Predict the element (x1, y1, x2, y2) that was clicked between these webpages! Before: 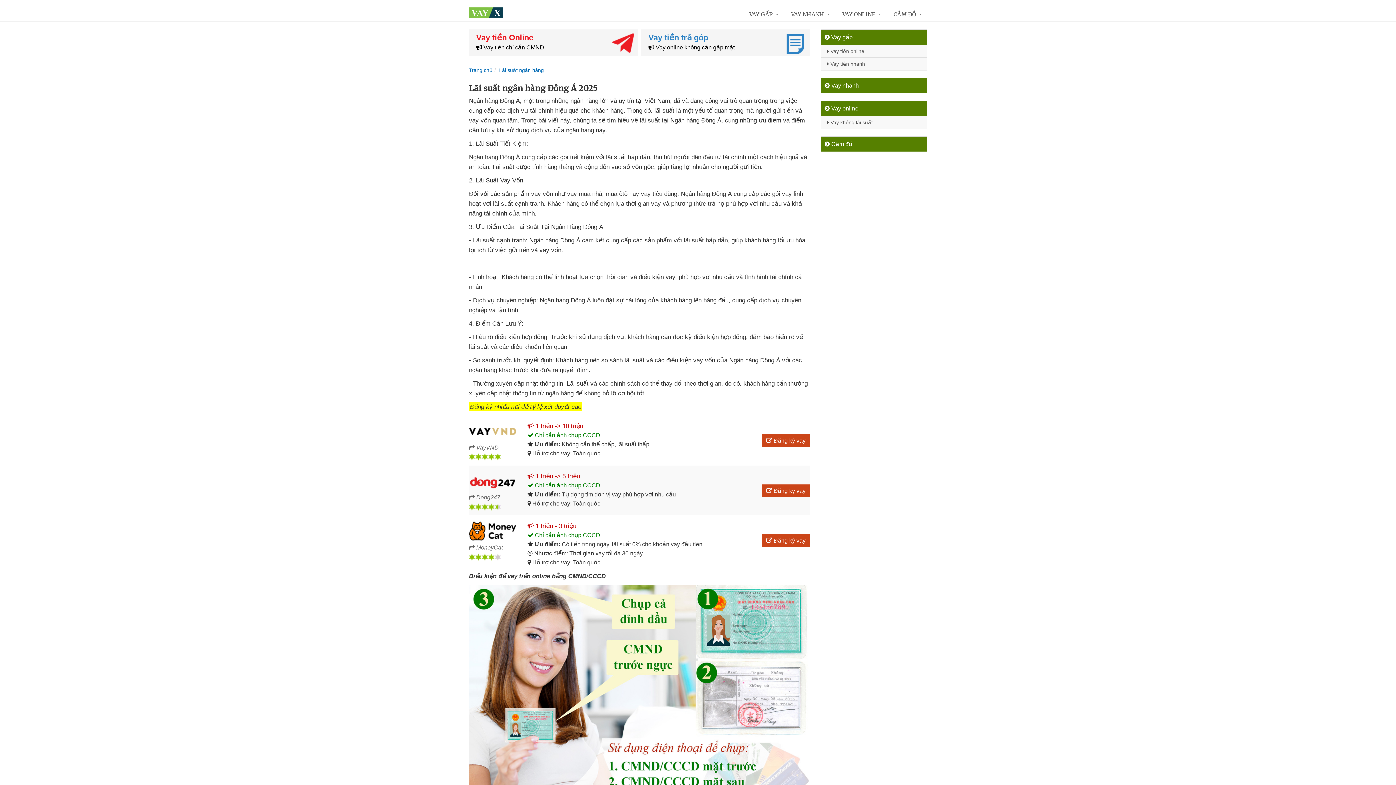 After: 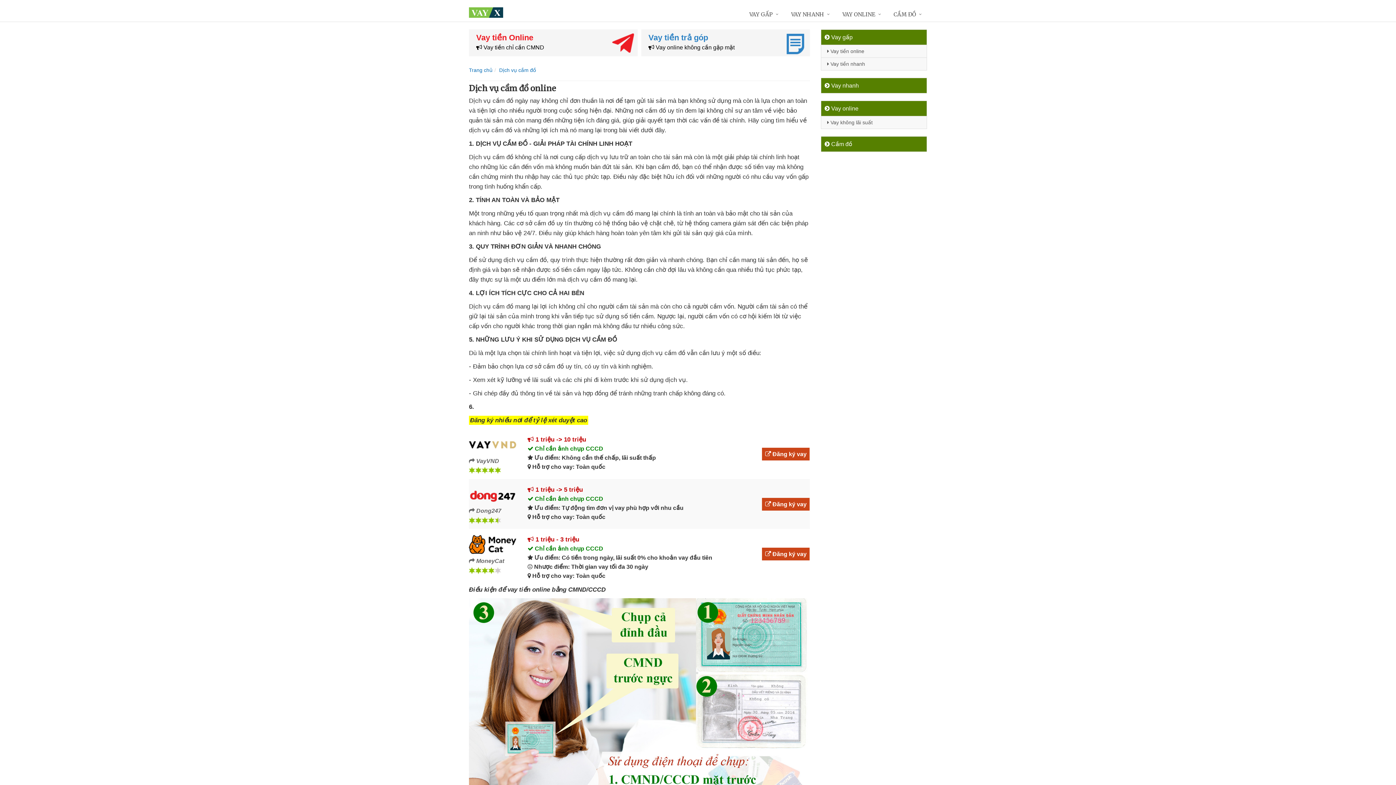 Action: label: CẦM ĐỒ bbox: (886, 7, 927, 22)